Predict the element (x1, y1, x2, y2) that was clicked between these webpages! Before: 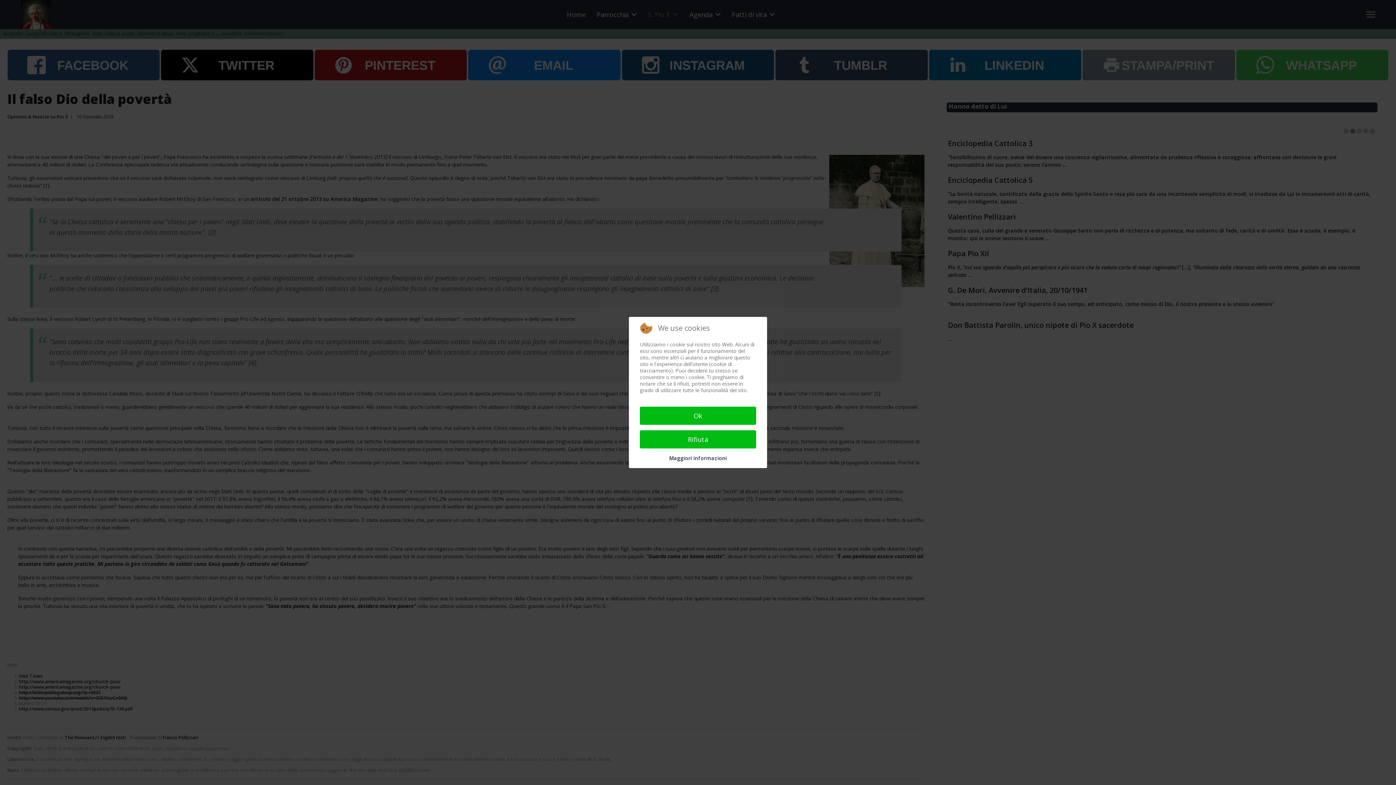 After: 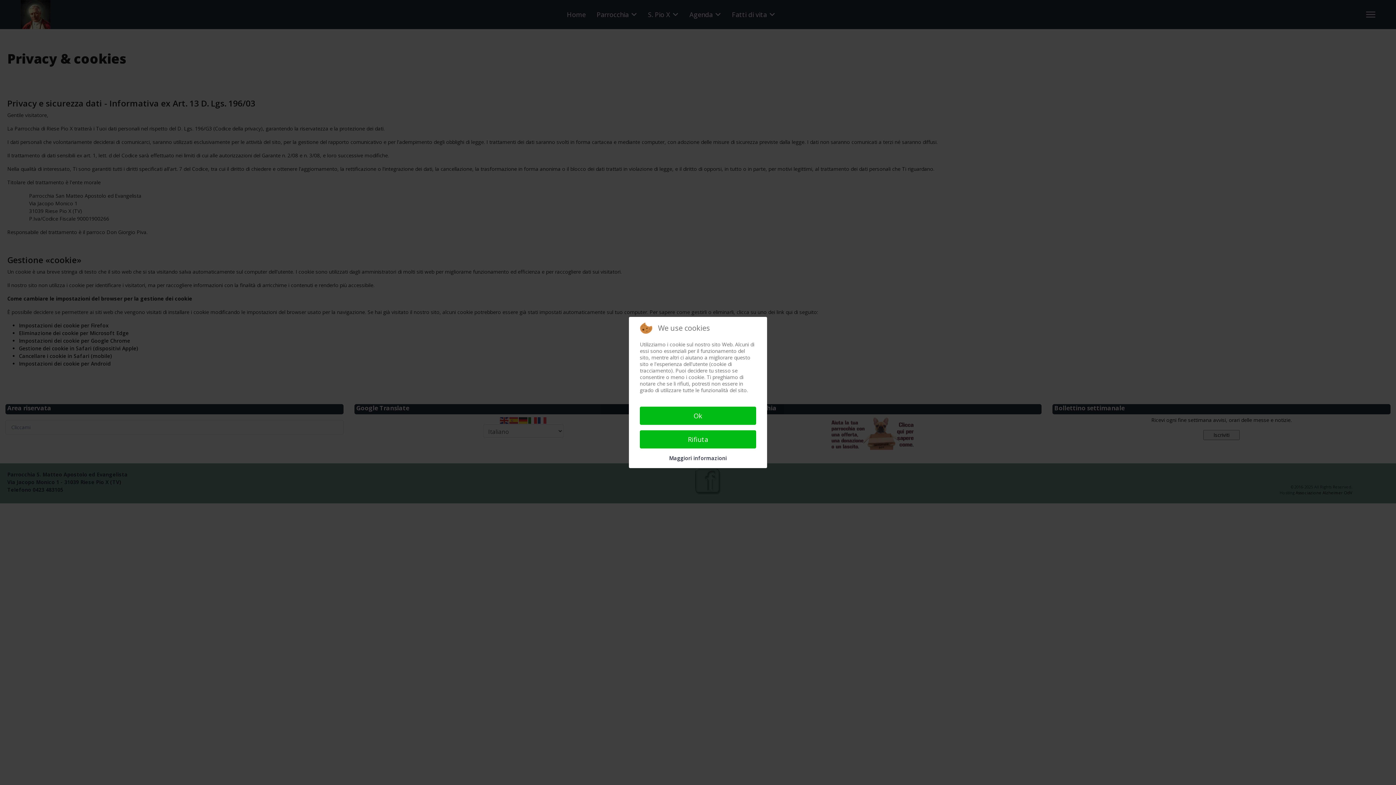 Action: label: Maggiori informazioni bbox: (669, 454, 727, 462)